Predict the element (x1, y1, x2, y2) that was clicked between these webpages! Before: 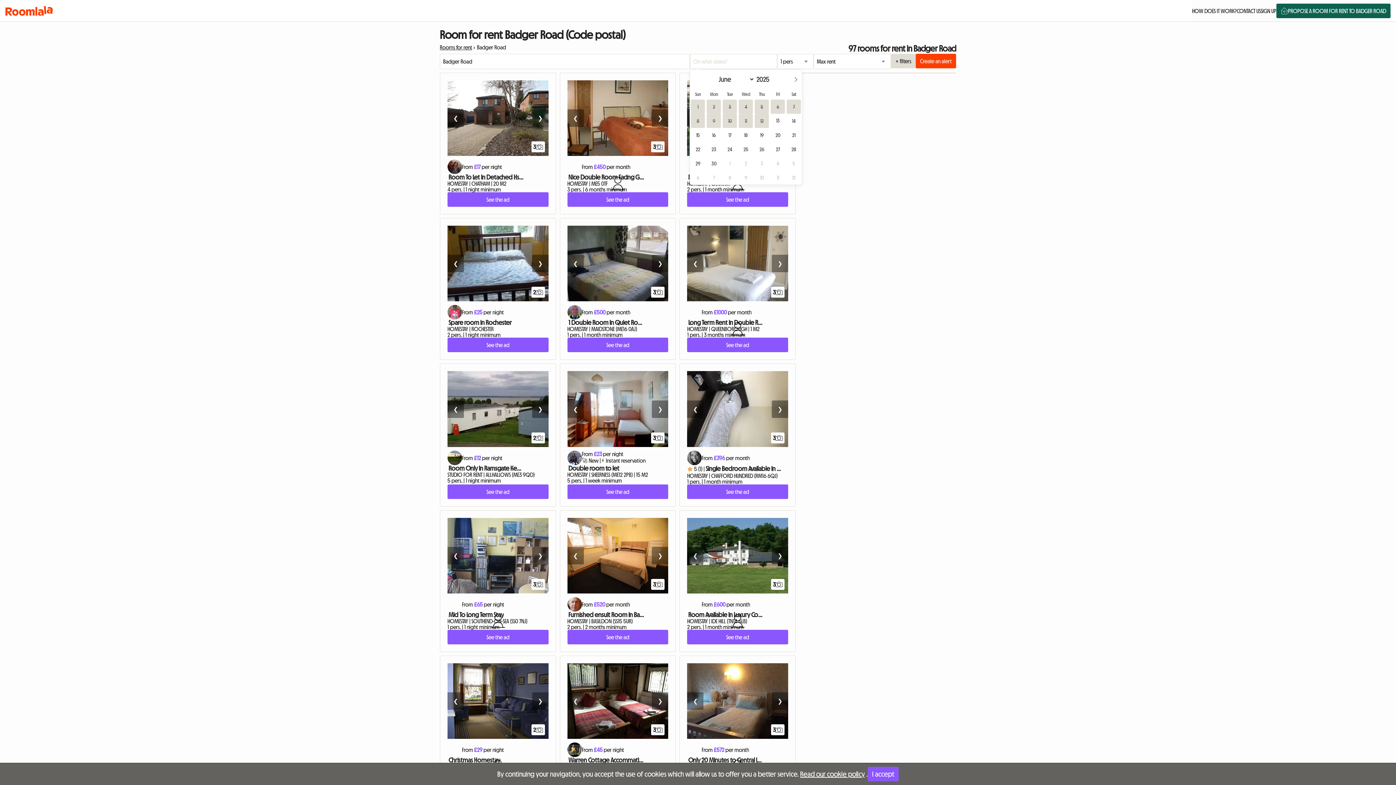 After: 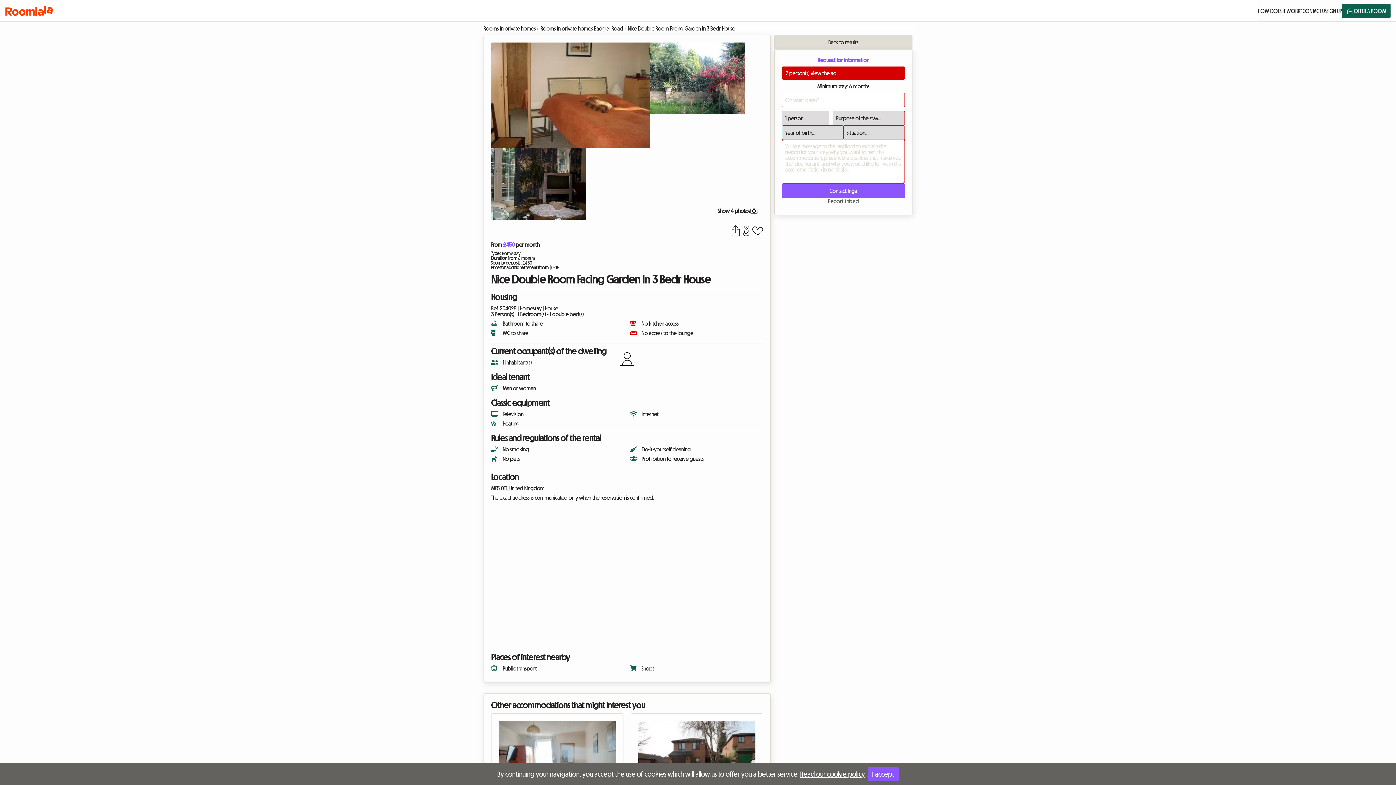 Action: bbox: (567, 192, 668, 206) label: See the ad